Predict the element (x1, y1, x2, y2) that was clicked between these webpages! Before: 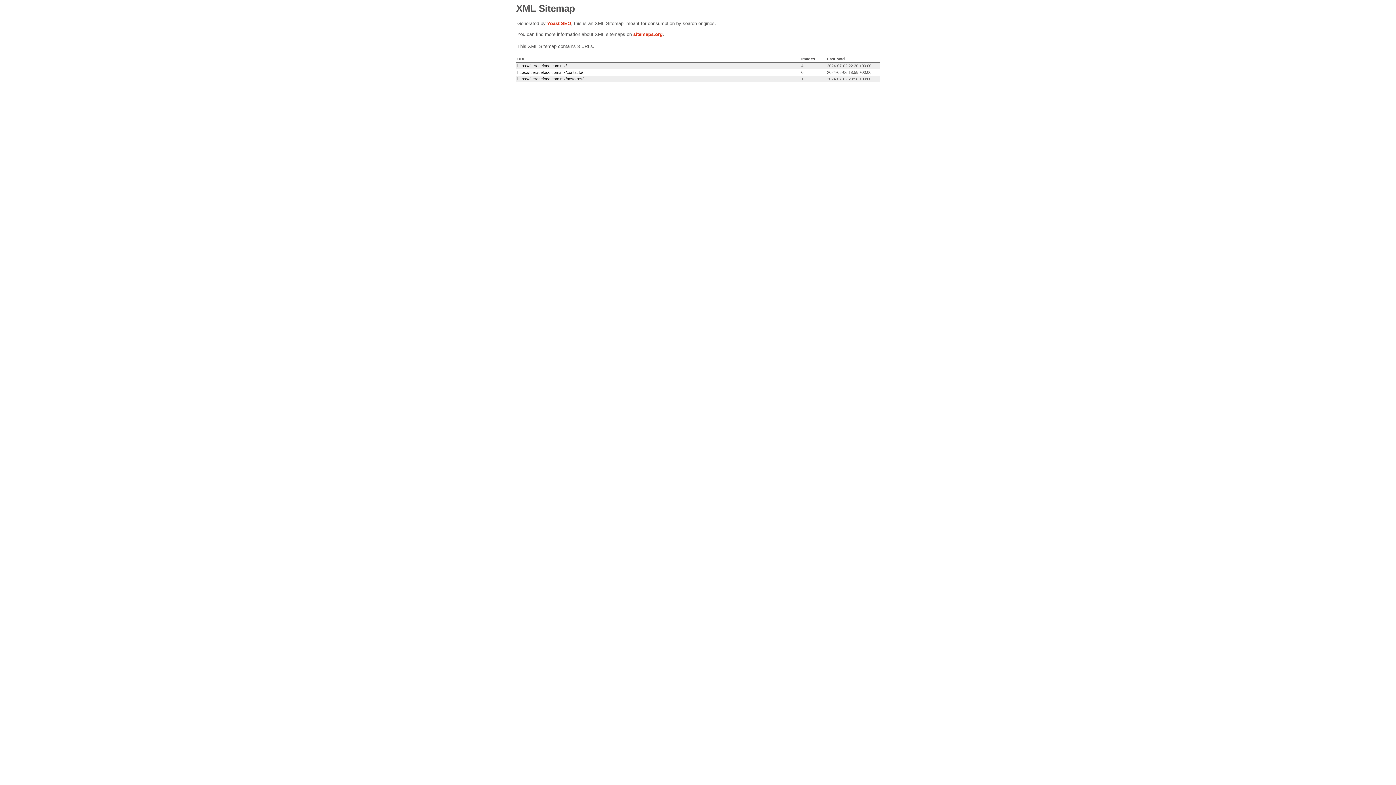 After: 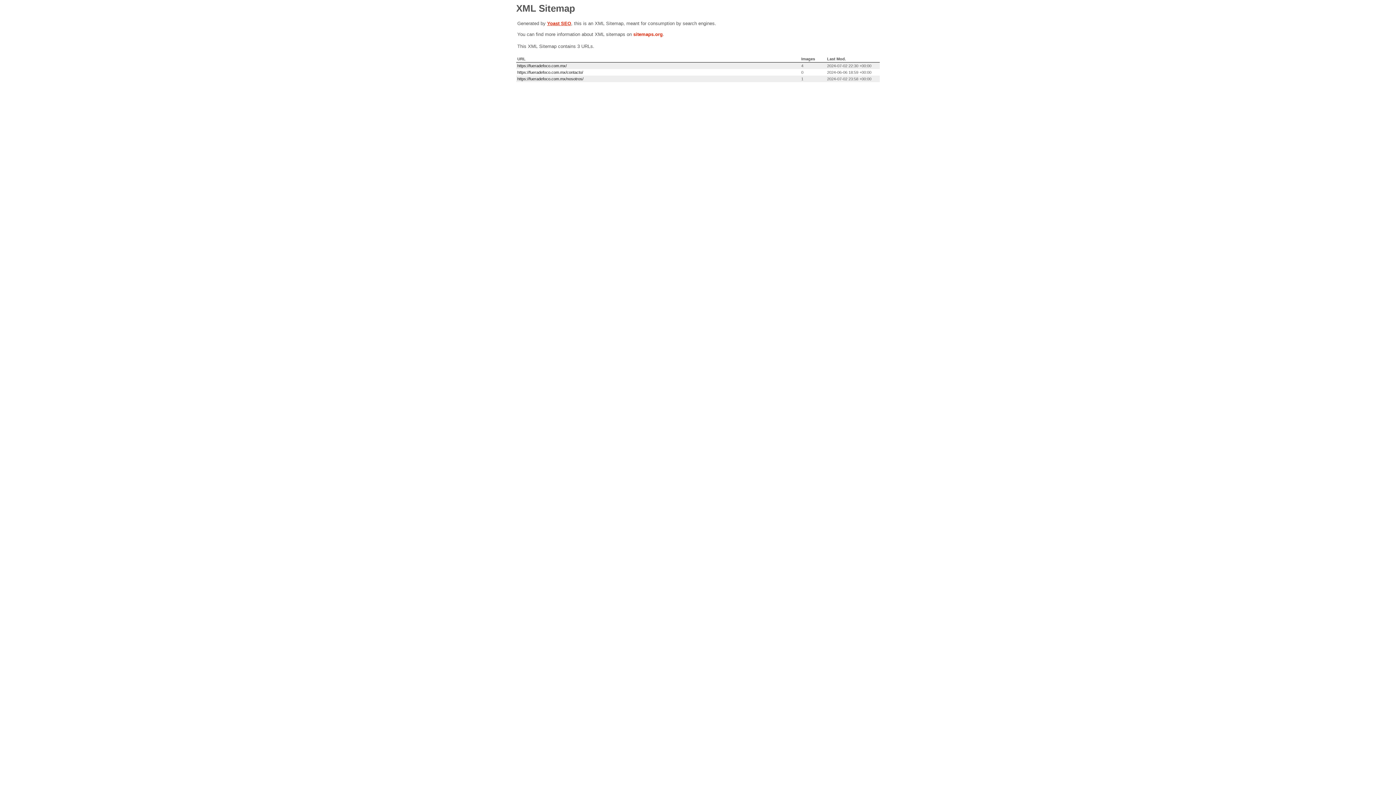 Action: bbox: (547, 20, 571, 26) label: Yoast SEO